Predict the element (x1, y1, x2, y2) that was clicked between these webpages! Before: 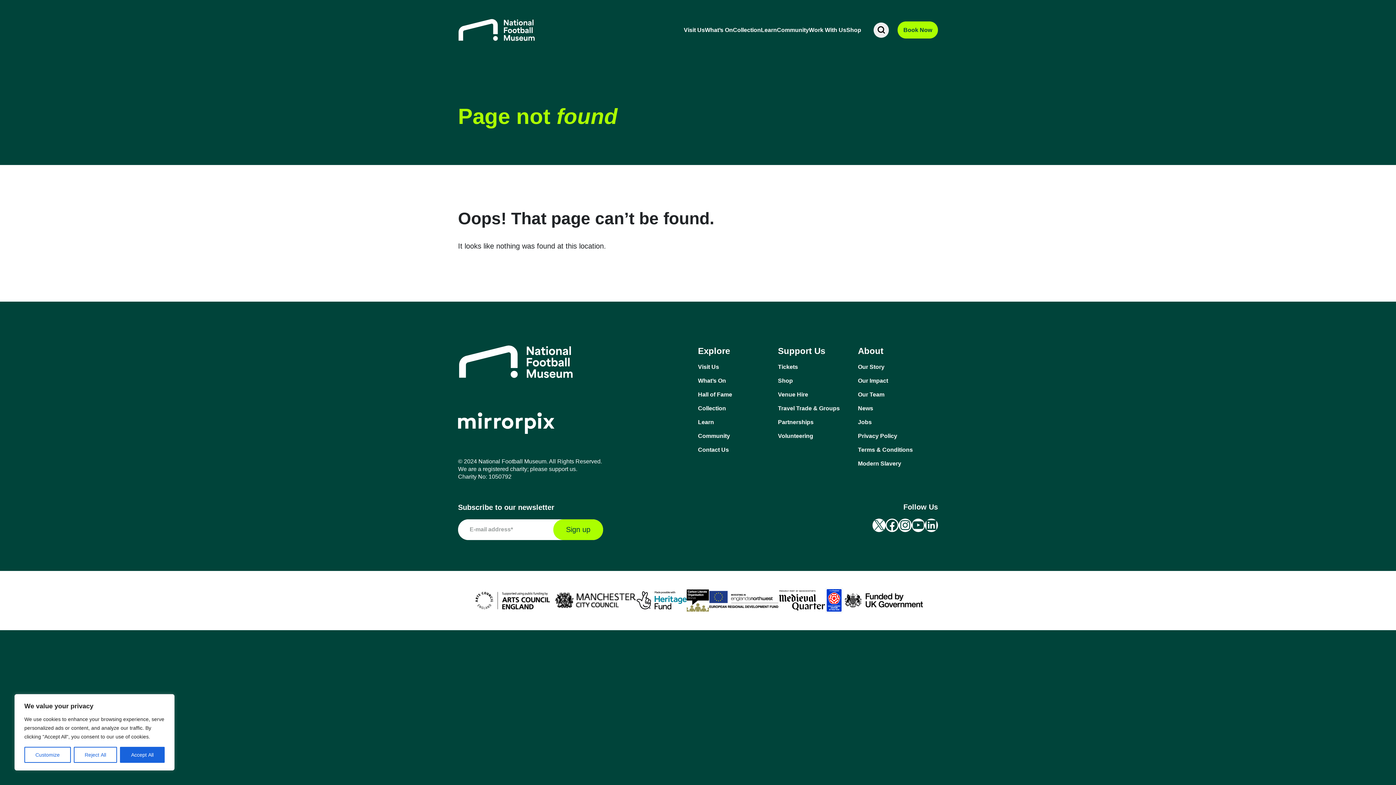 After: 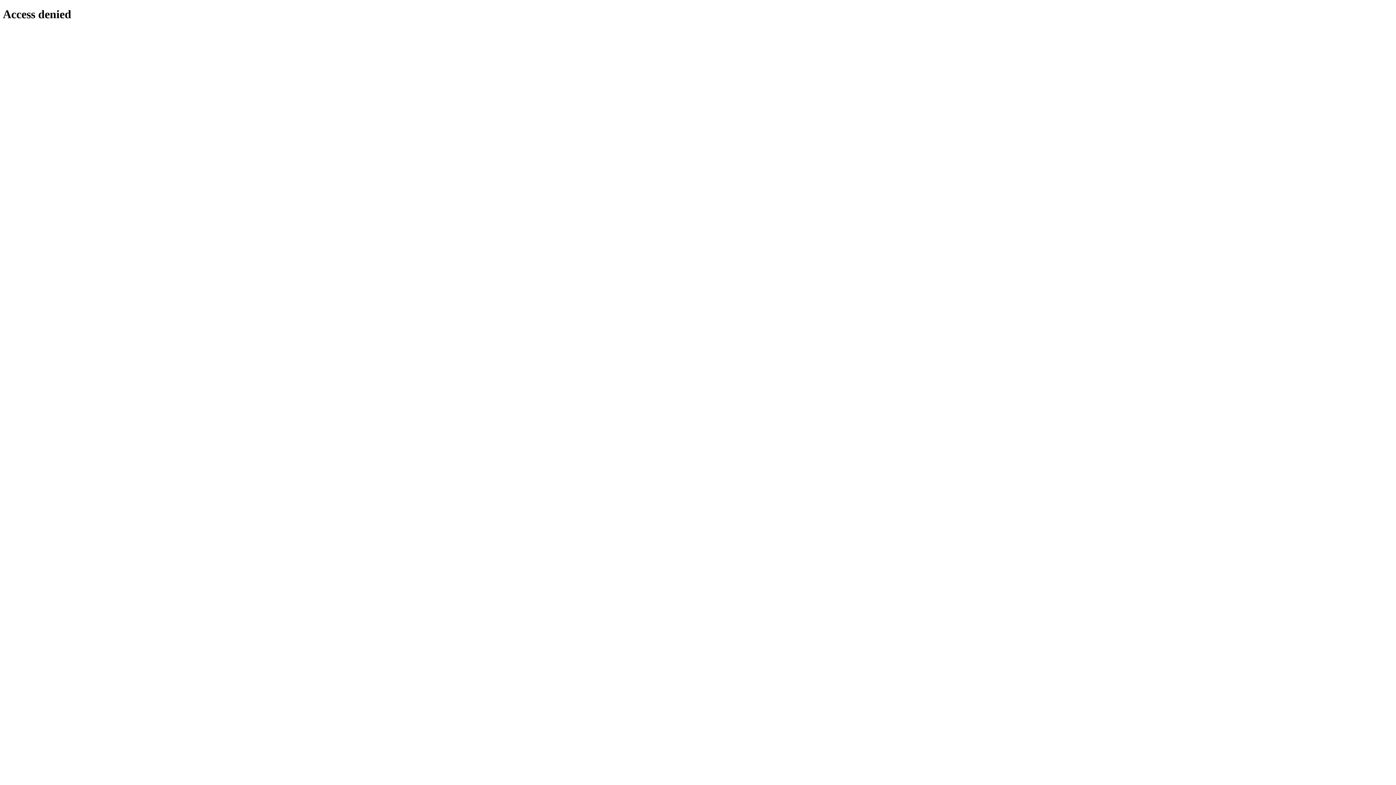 Action: bbox: (458, 412, 554, 434)